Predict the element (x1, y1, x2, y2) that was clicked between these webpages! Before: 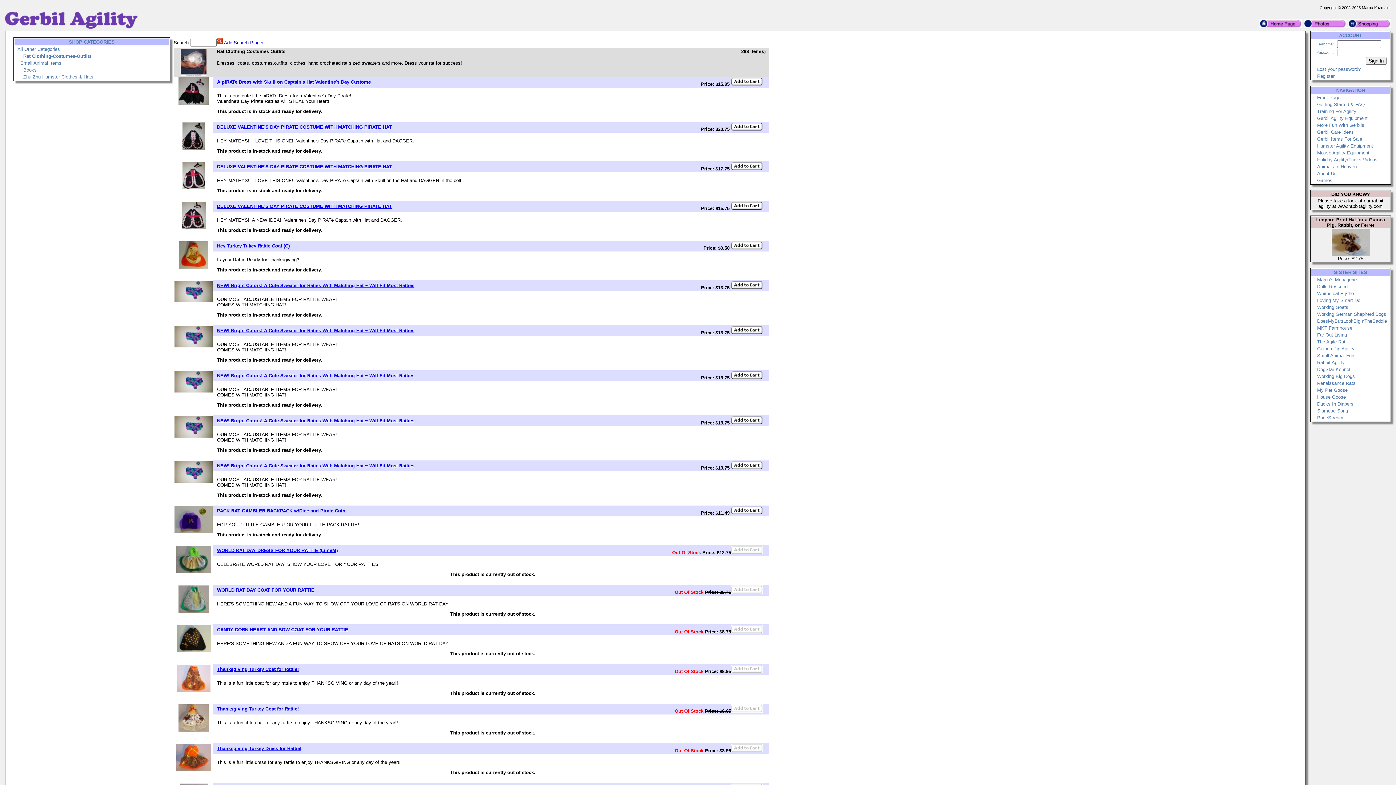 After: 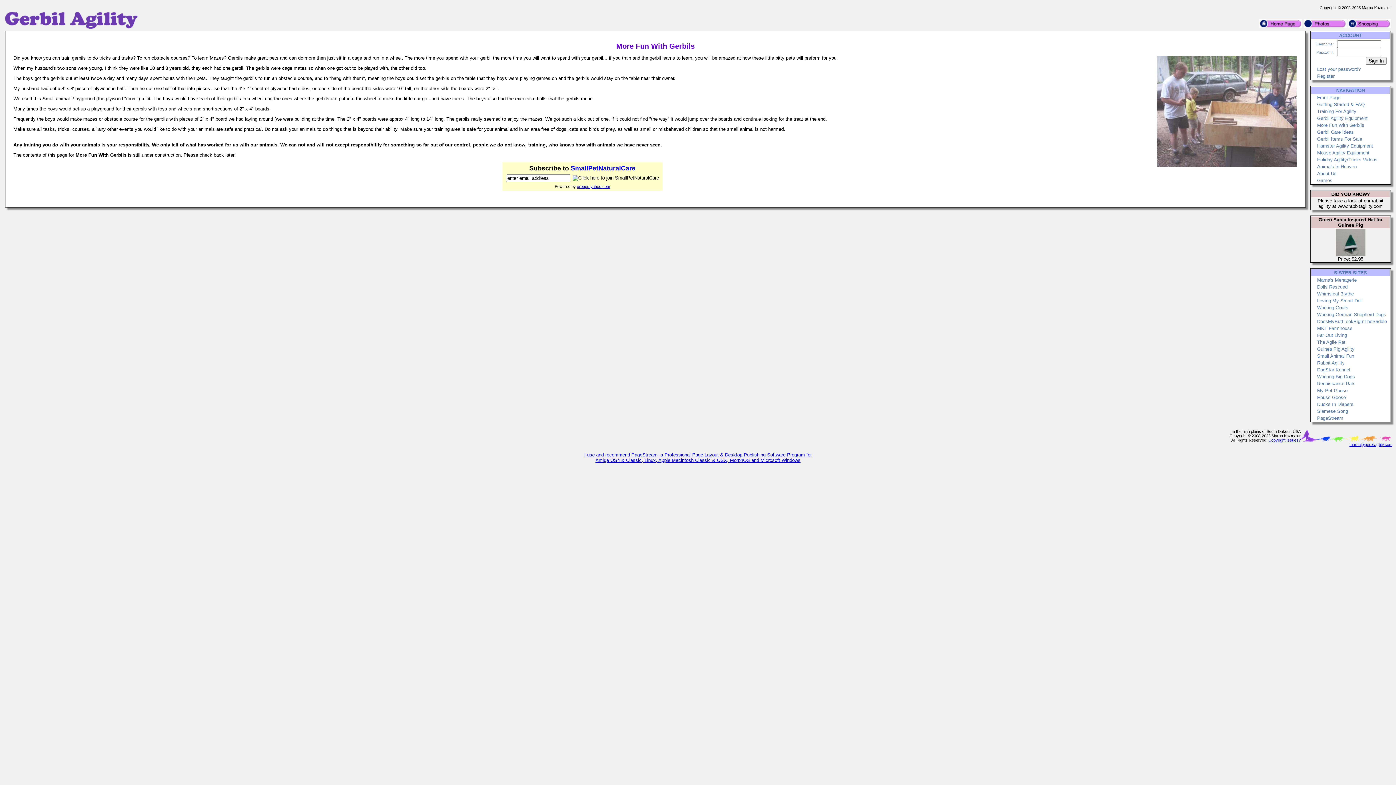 Action: label: More Fun With Gerbils bbox: (1317, 122, 1364, 128)